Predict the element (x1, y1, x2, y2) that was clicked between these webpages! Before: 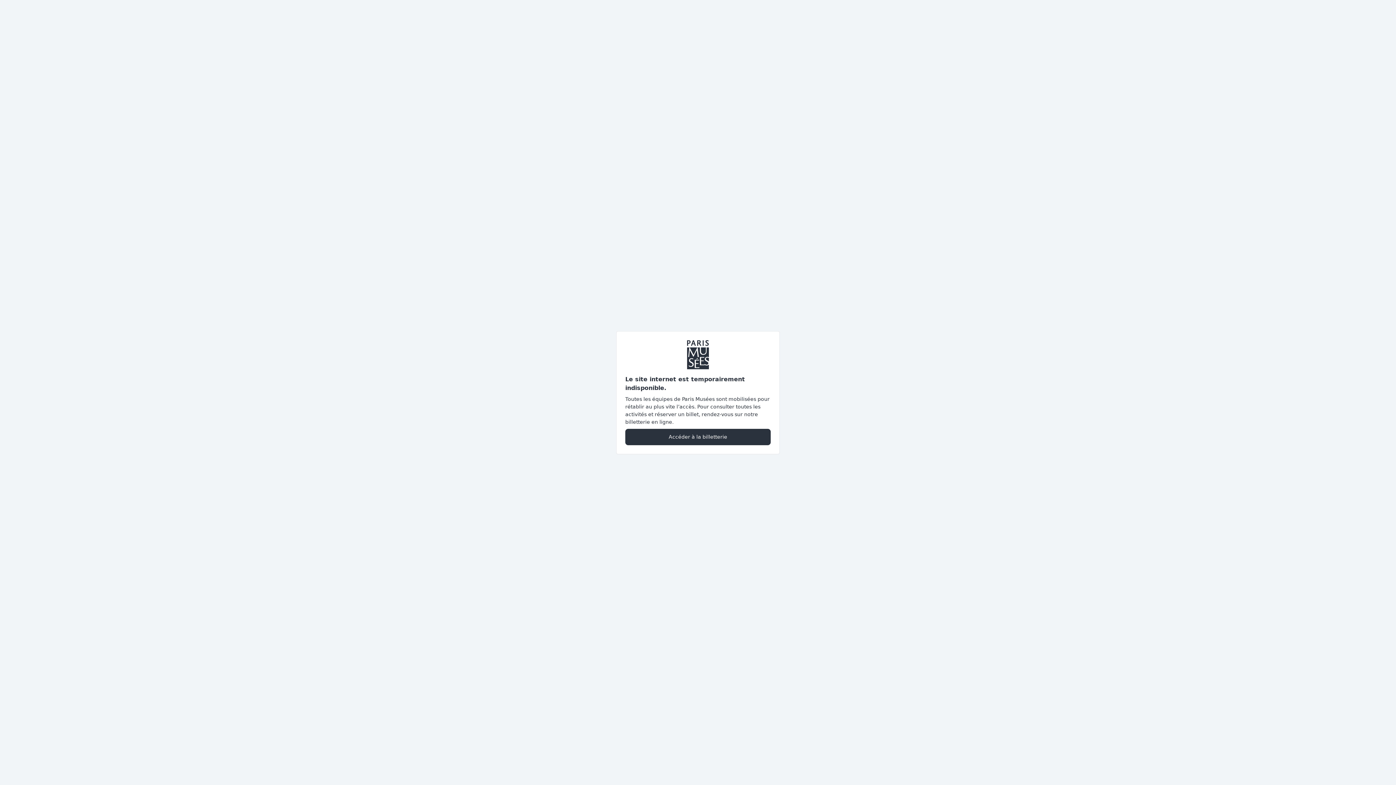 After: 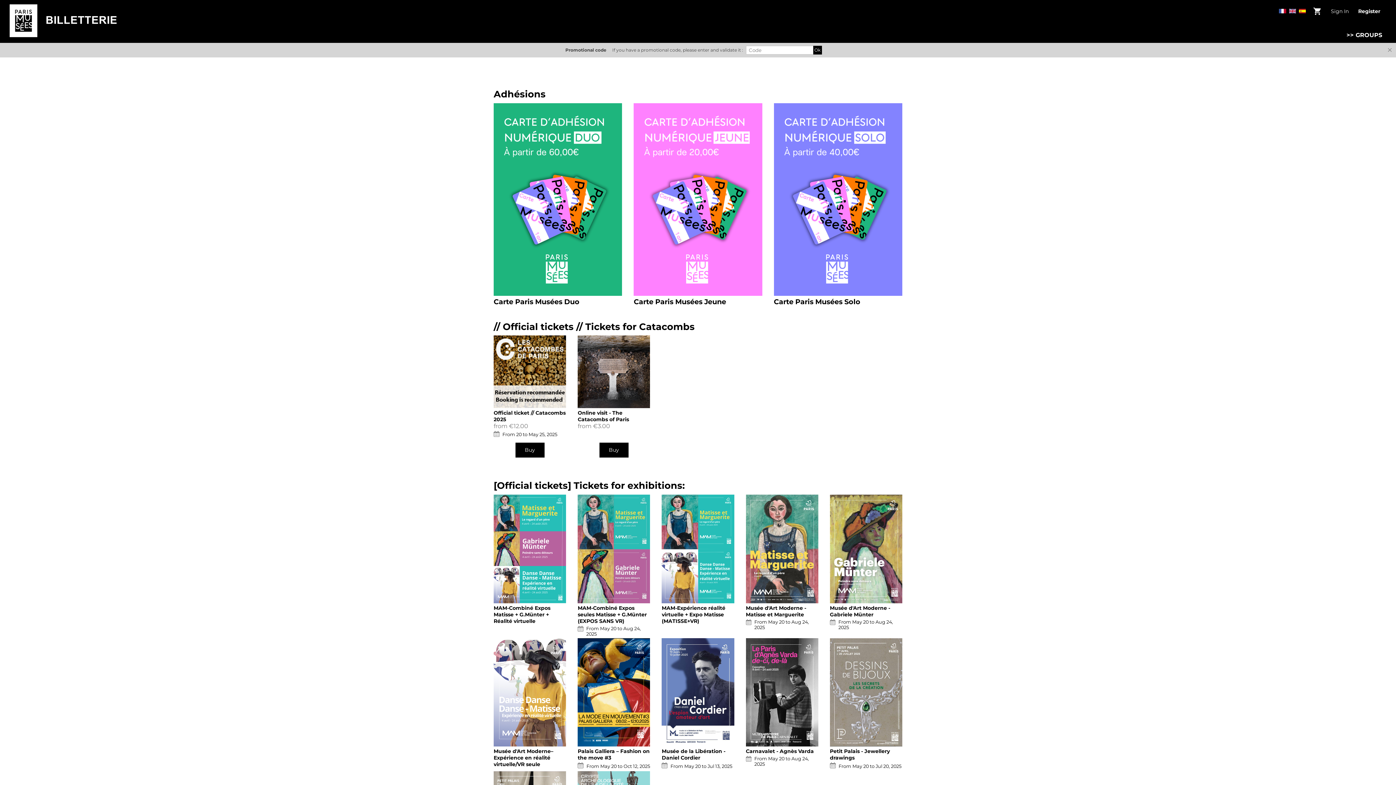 Action: label: Accéder à la billetterie bbox: (625, 428, 770, 445)